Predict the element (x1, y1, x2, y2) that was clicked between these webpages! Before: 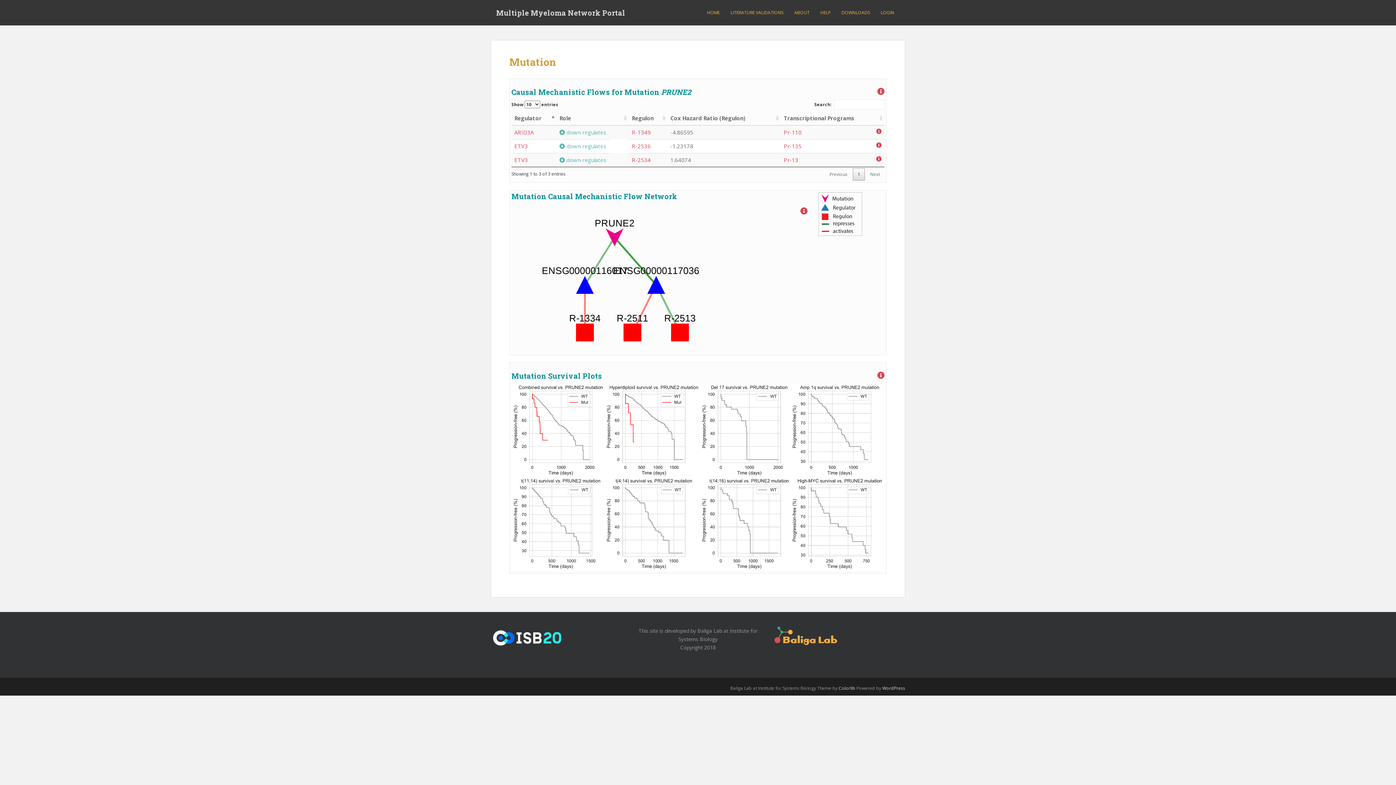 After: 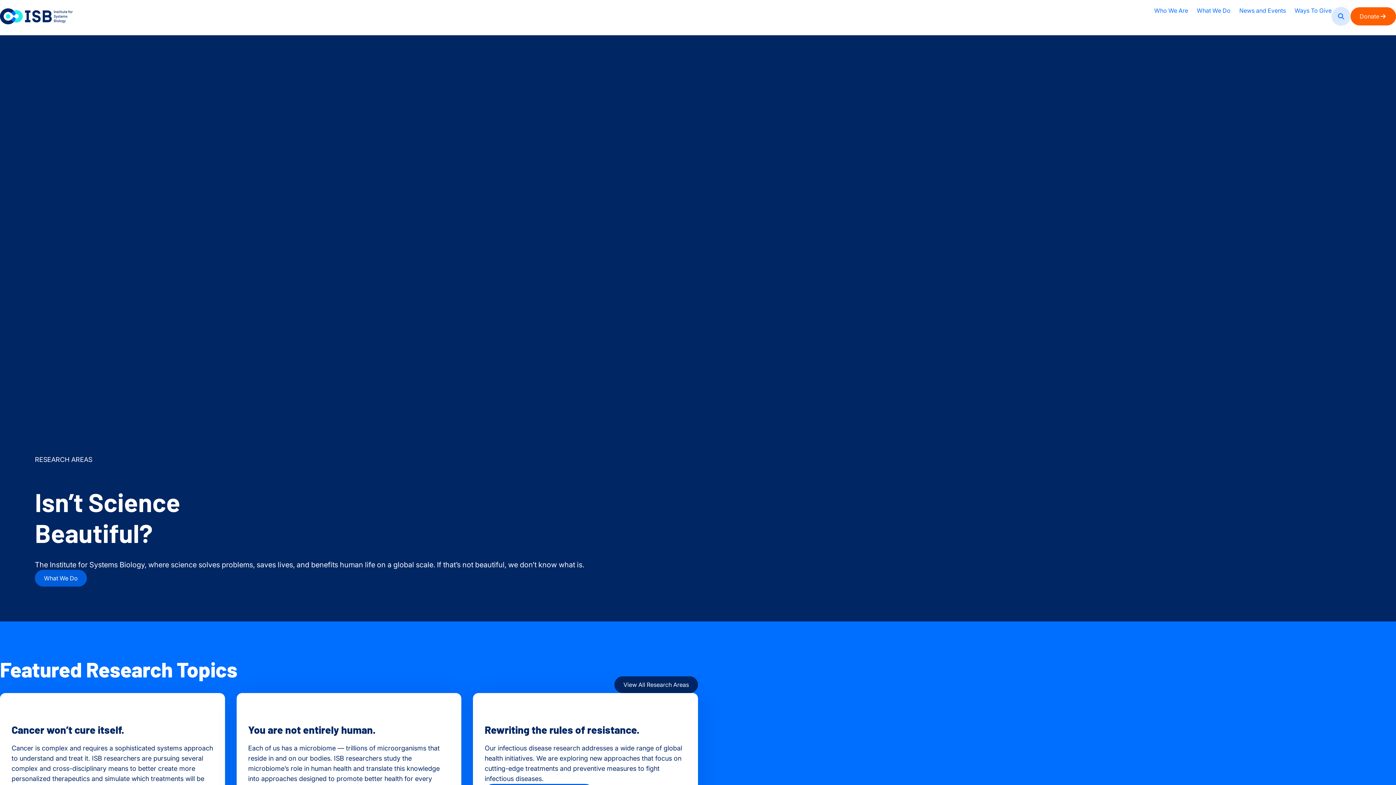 Action: bbox: (490, 634, 563, 641)